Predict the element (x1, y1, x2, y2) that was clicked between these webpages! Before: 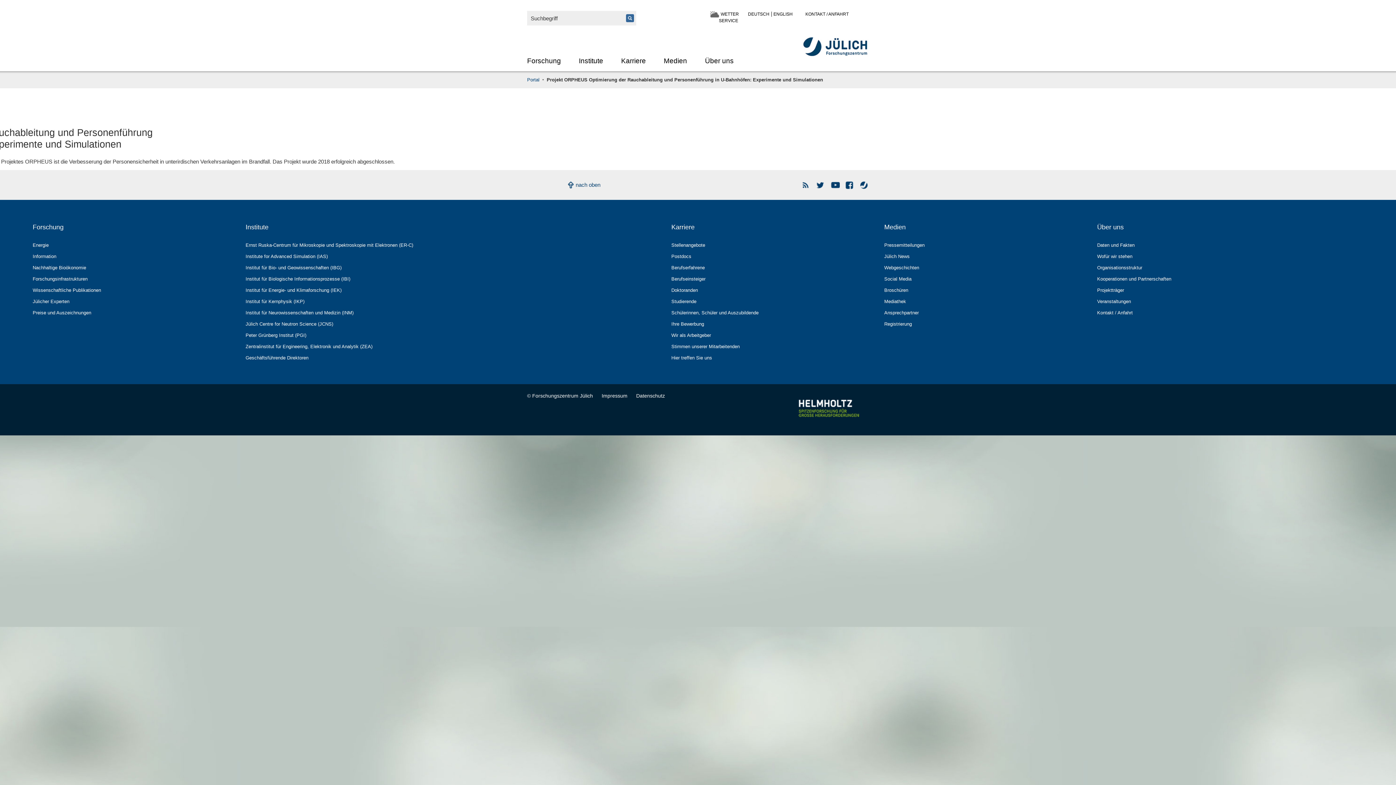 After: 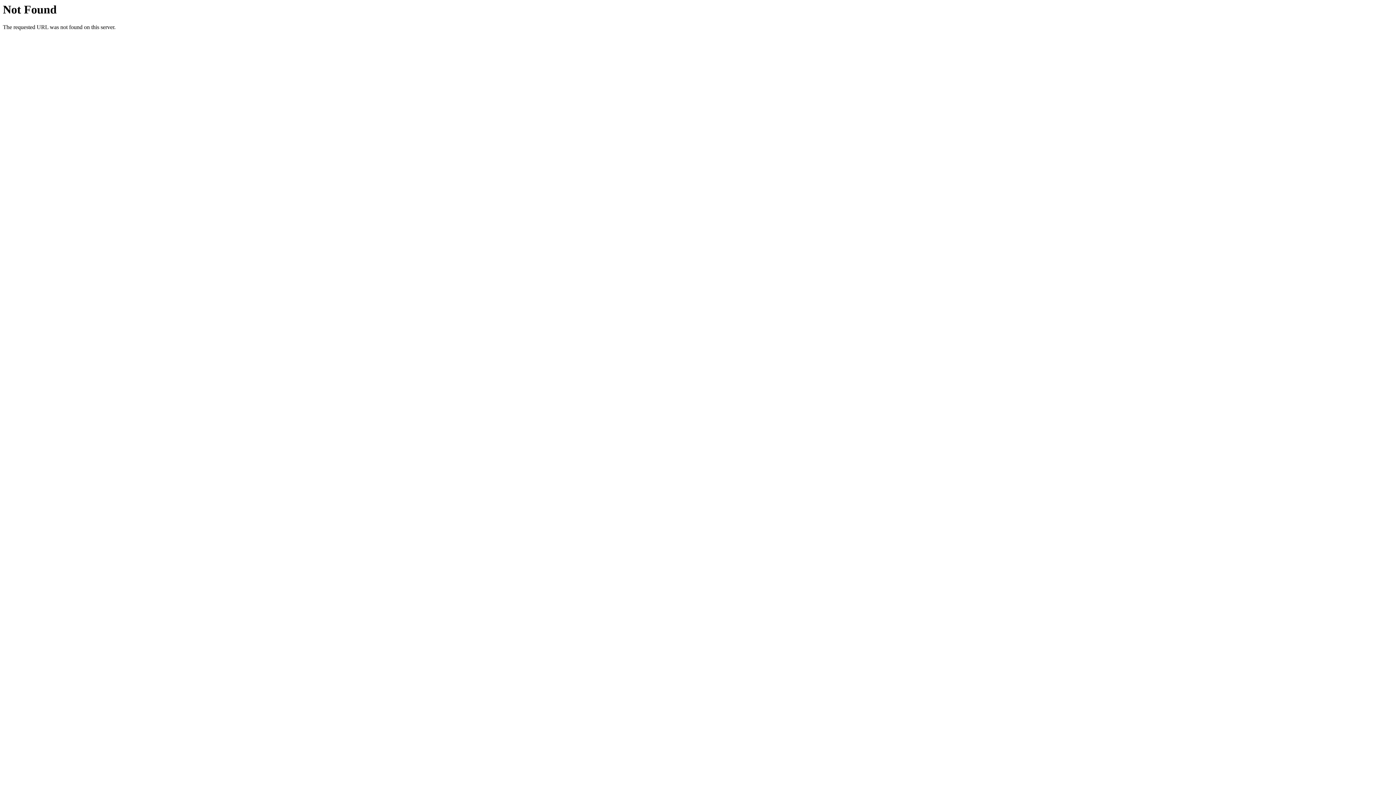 Action: bbox: (801, 52, 869, 58)